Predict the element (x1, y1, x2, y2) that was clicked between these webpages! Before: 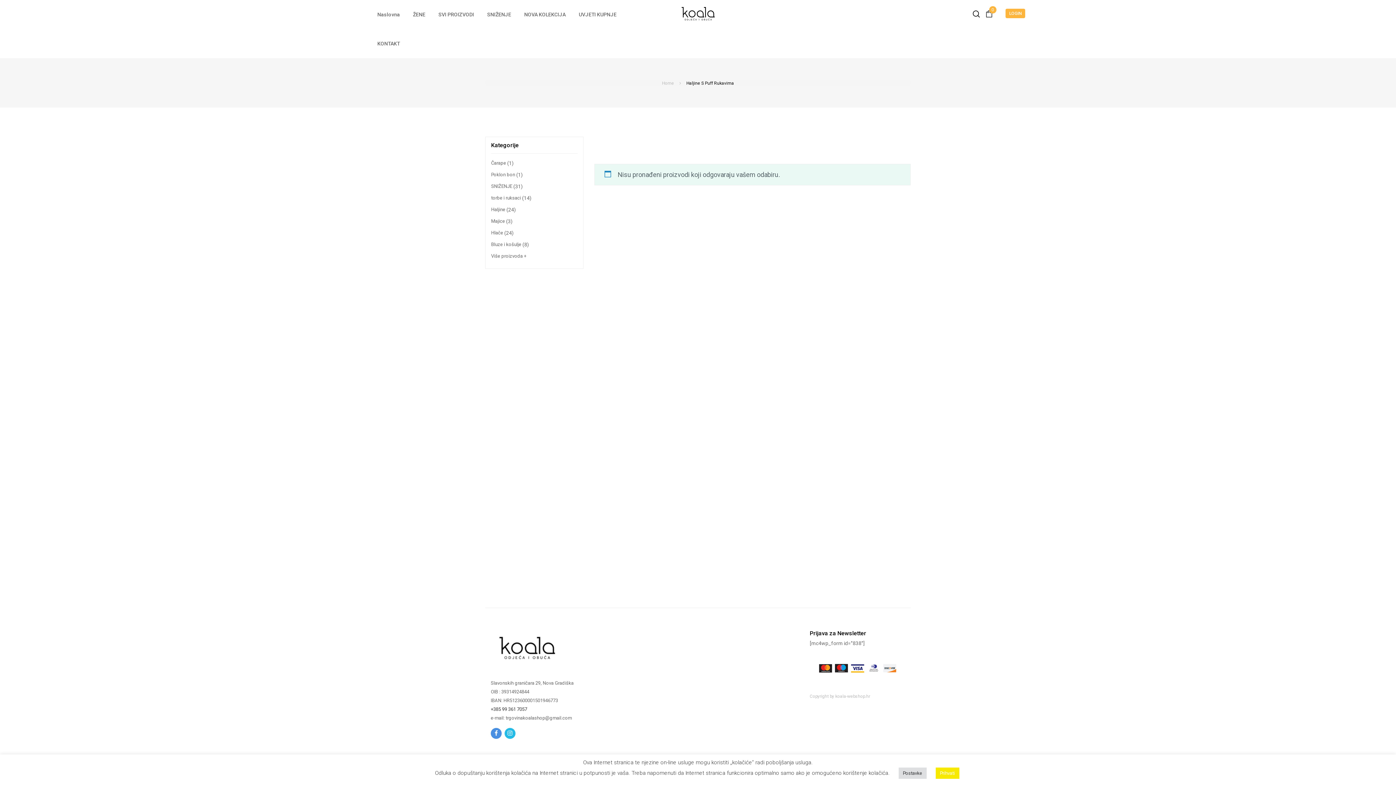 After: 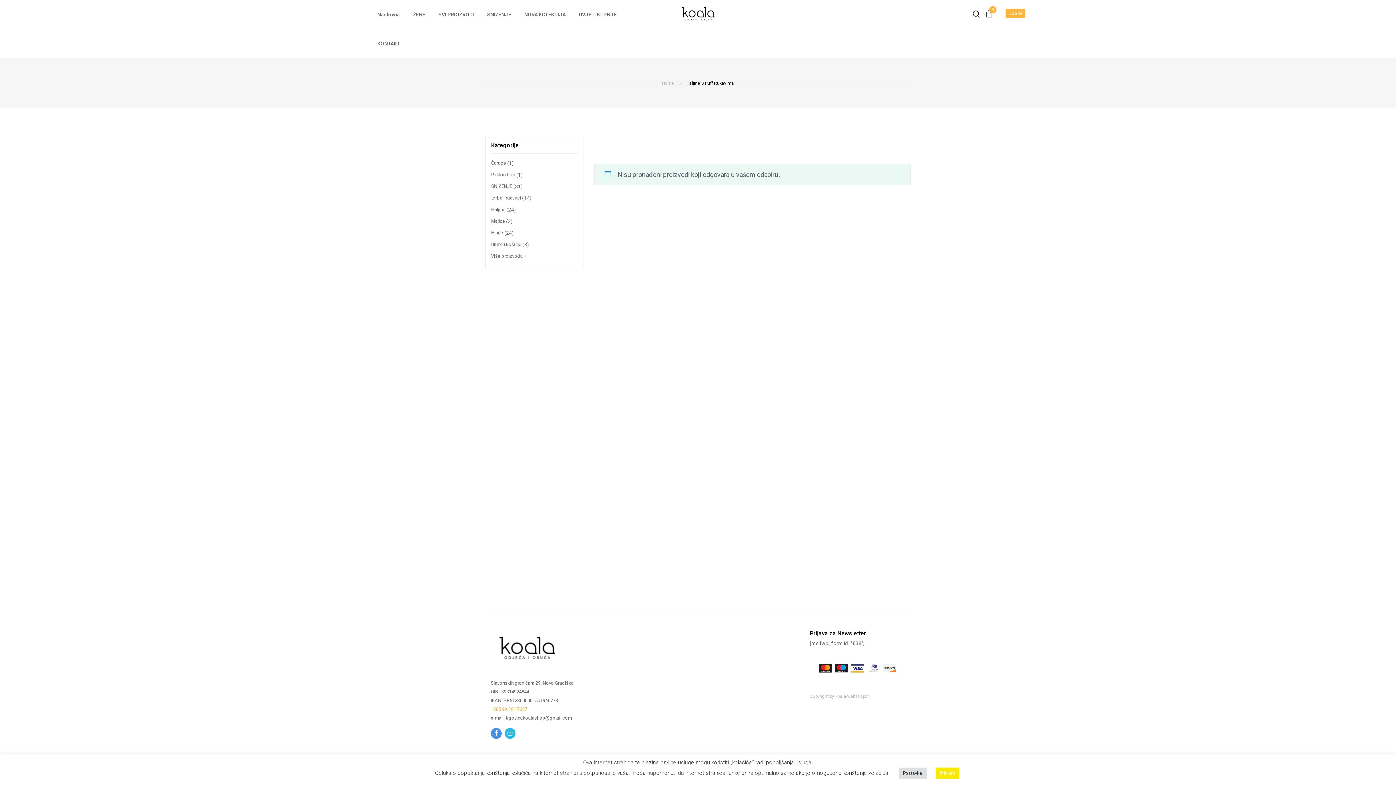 Action: bbox: (490, 706, 527, 712) label: +385 99 361 7057